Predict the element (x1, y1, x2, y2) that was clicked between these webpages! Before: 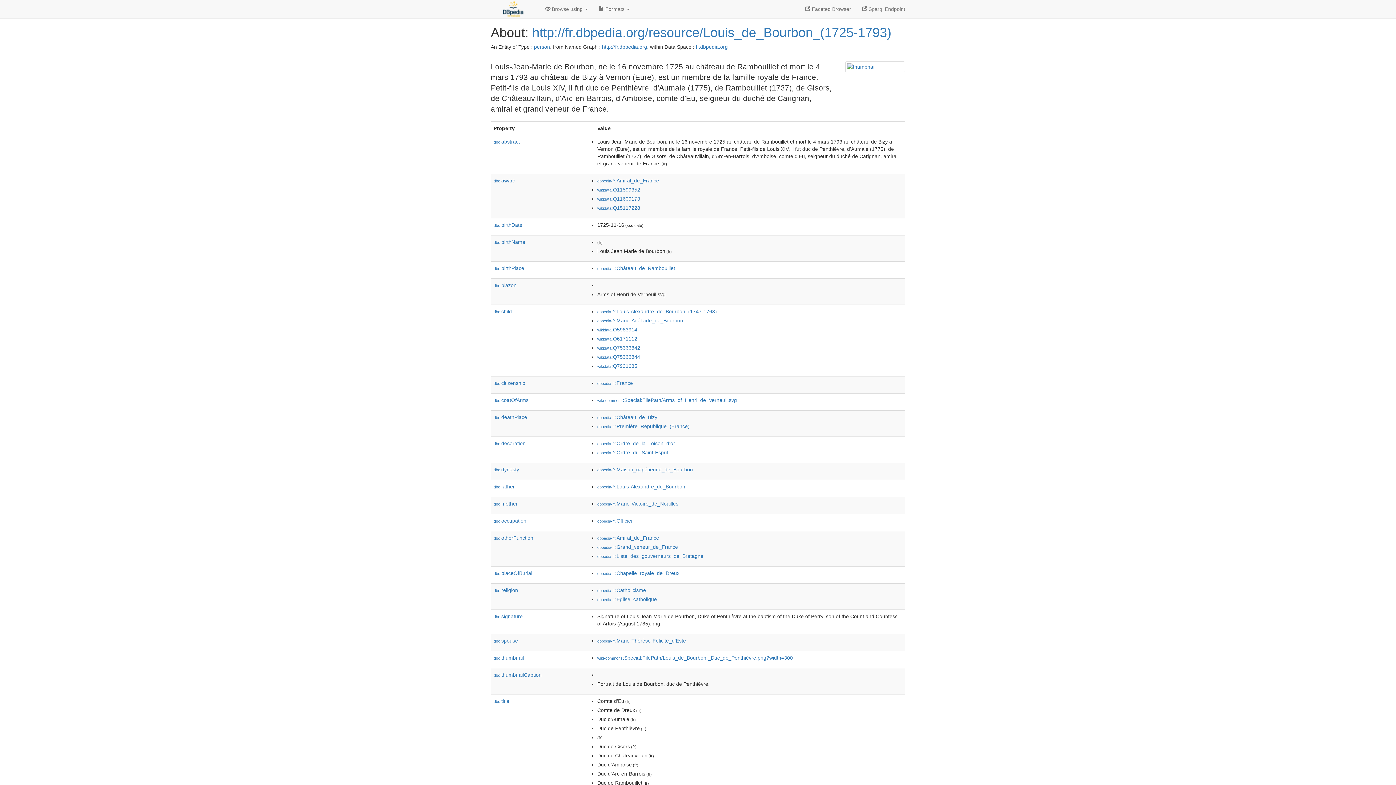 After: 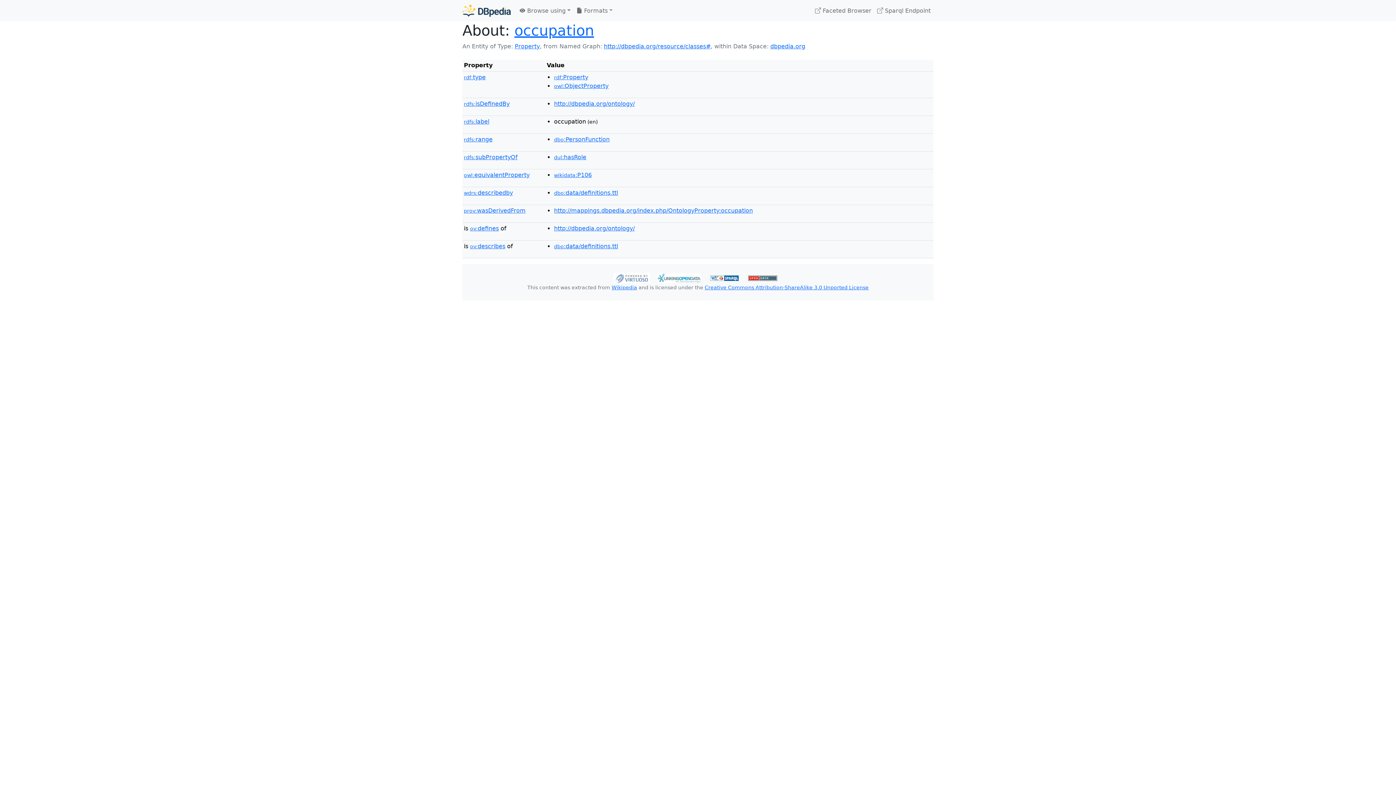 Action: label: dbo:occupation bbox: (493, 518, 526, 524)